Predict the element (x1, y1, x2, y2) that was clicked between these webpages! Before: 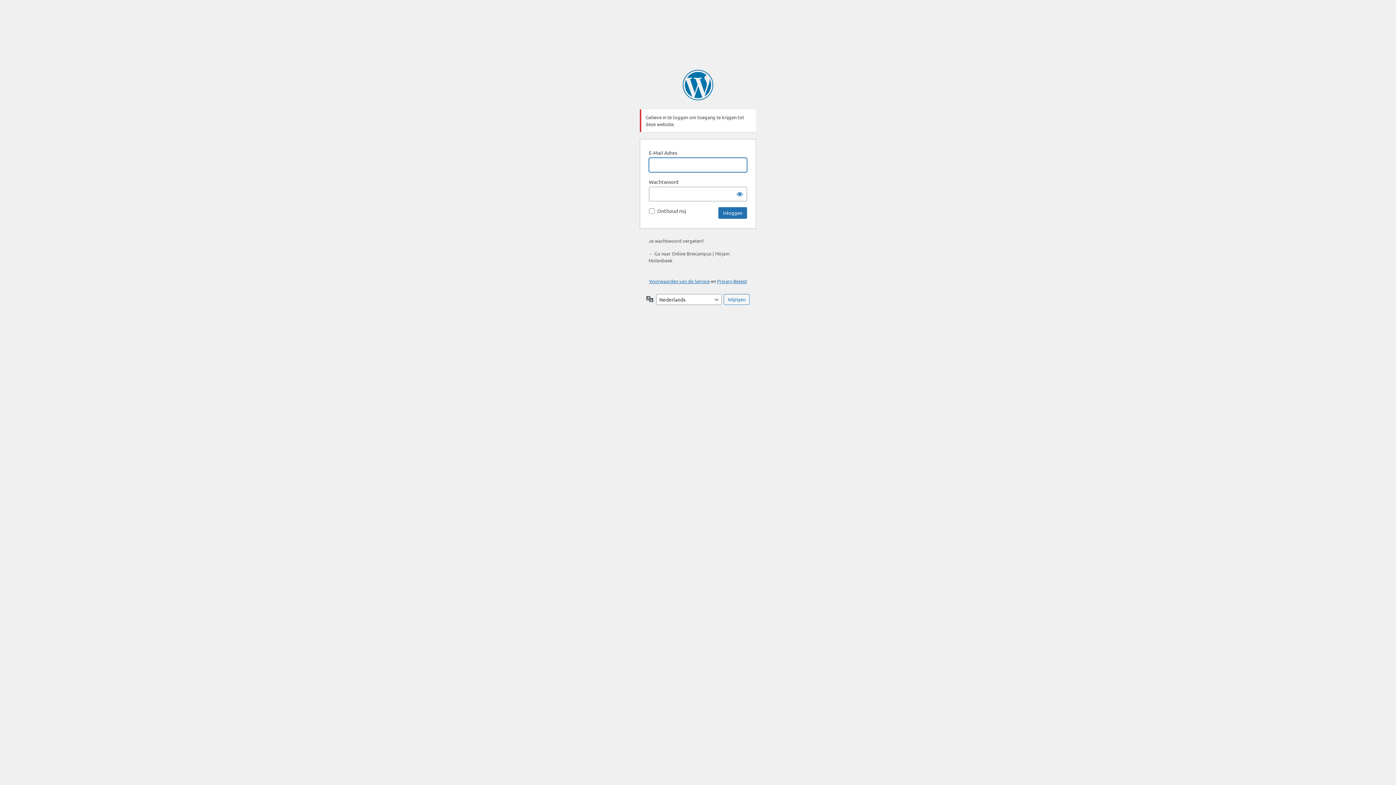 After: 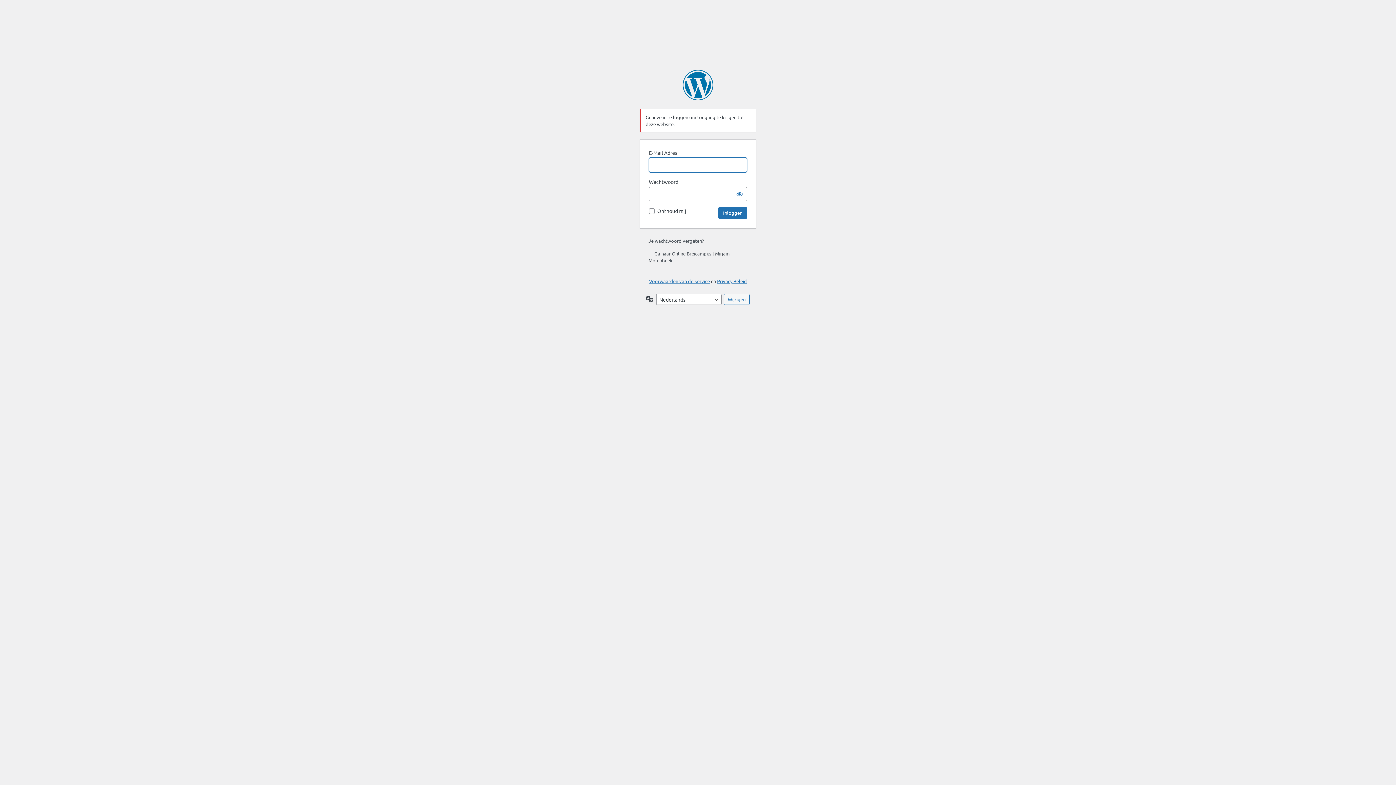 Action: label: Mogelijk gemaakt door WordPress bbox: (682, 69, 713, 100)